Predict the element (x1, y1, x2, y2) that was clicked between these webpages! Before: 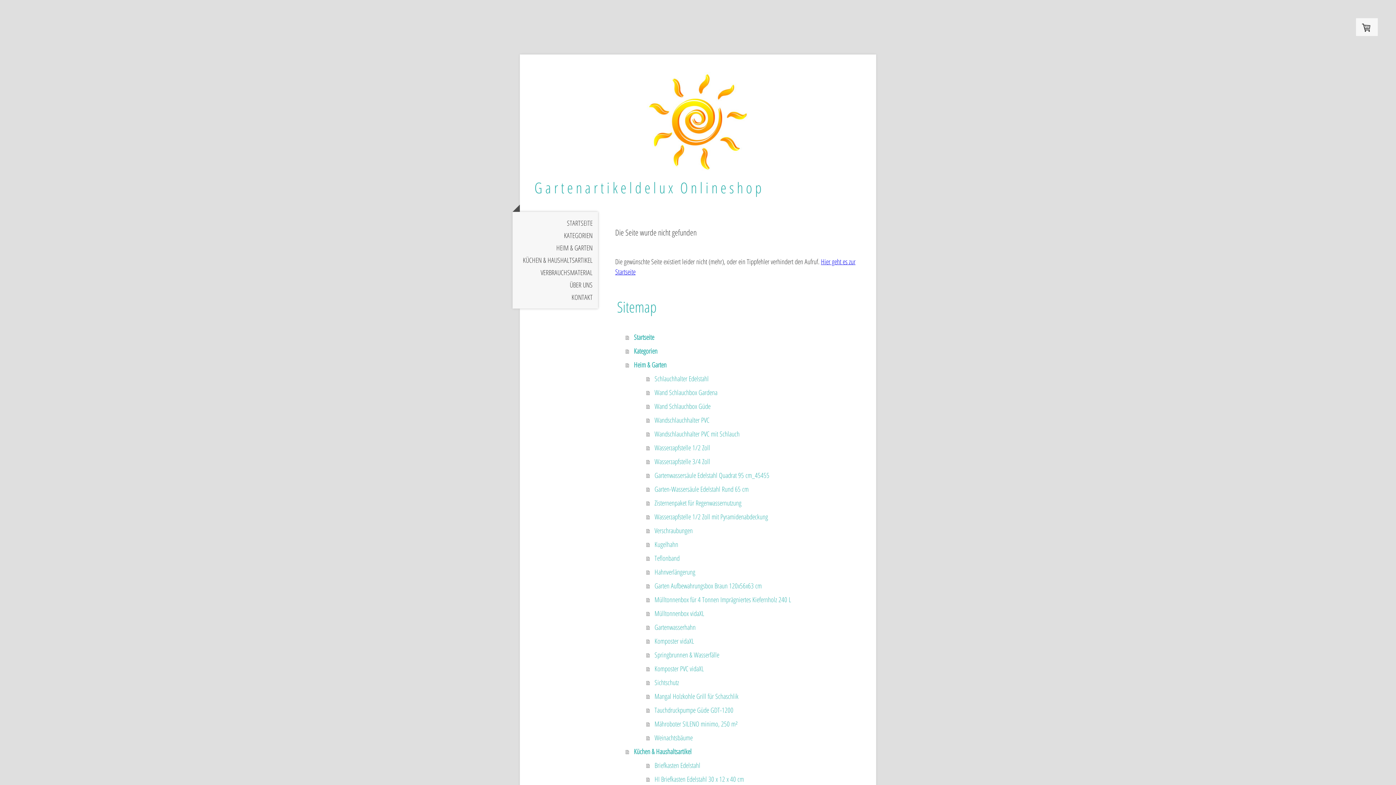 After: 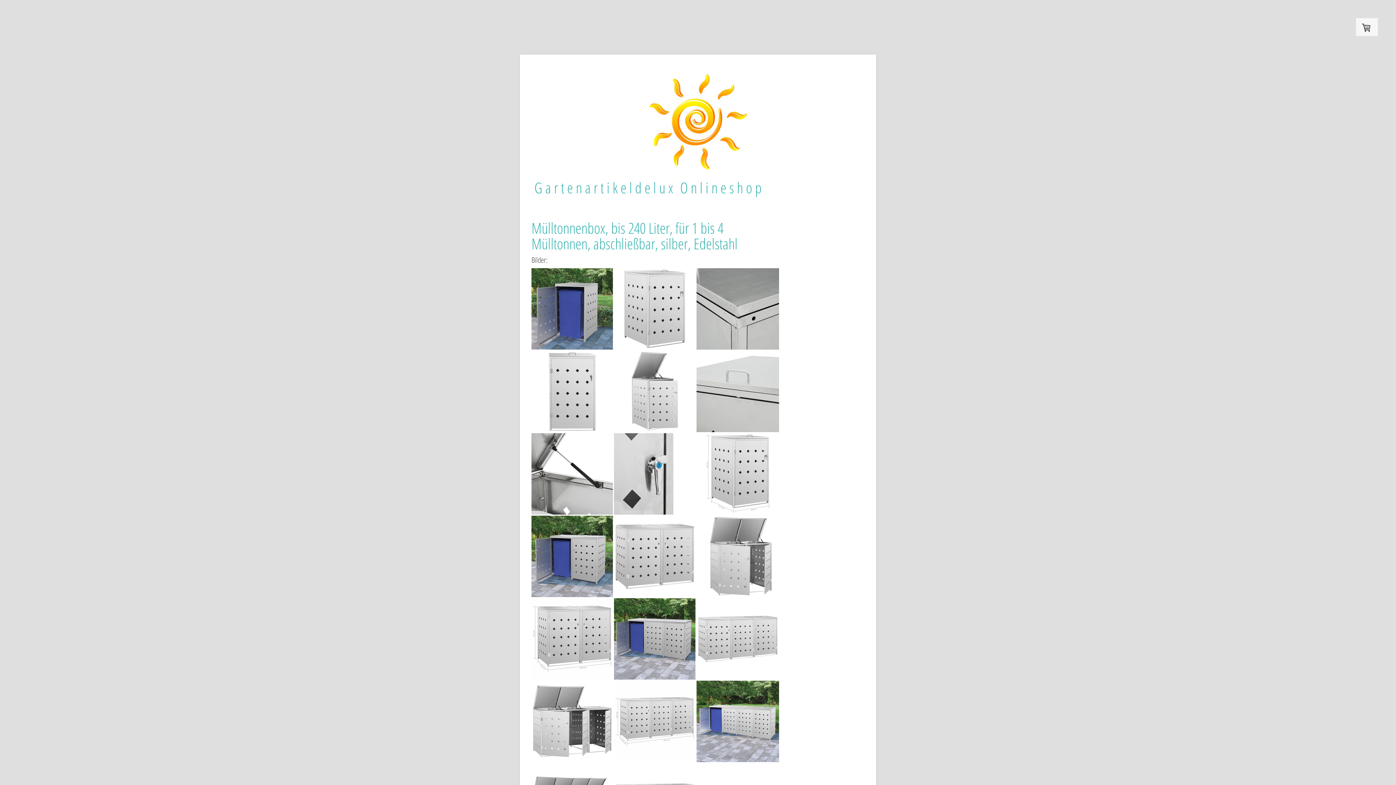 Action: bbox: (646, 606, 866, 620) label: Mülltonnenbox vidaXL